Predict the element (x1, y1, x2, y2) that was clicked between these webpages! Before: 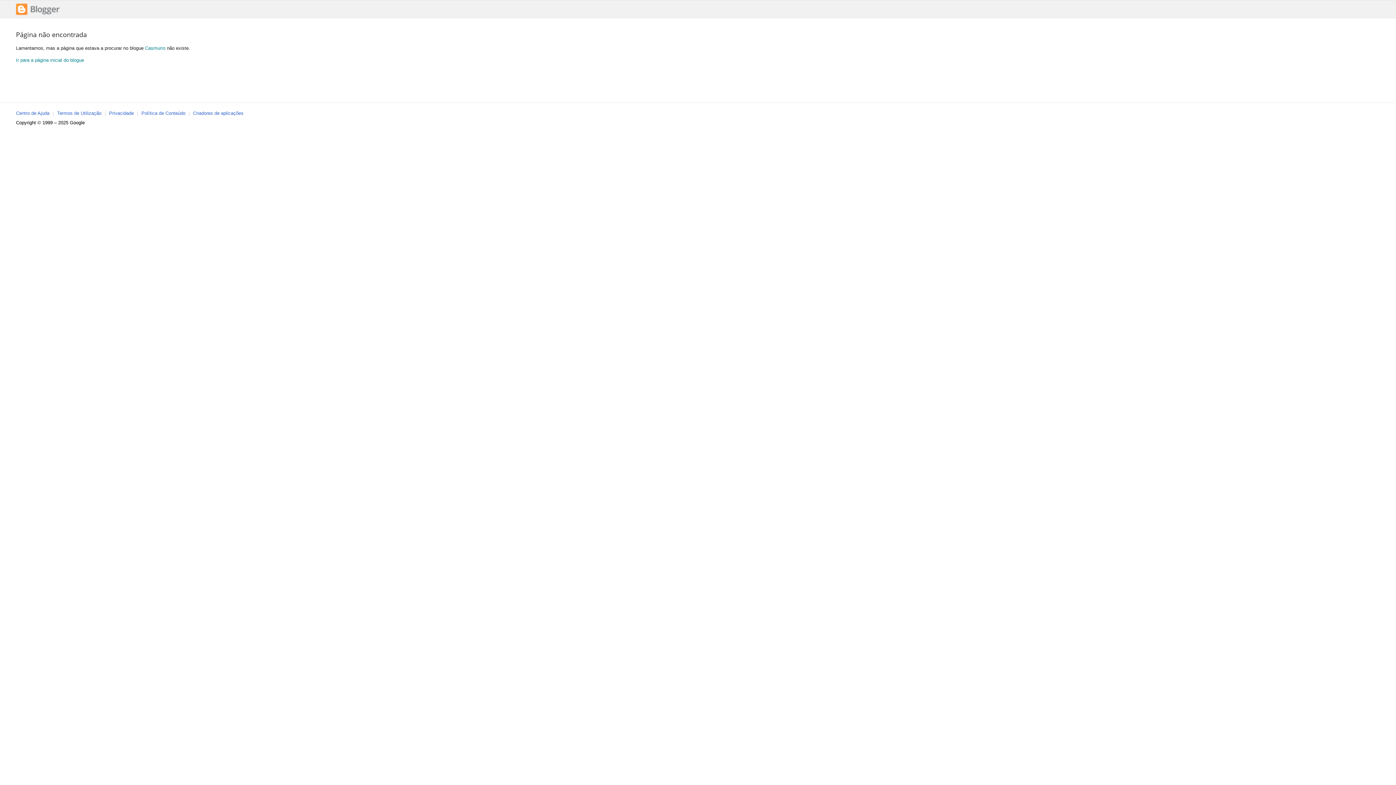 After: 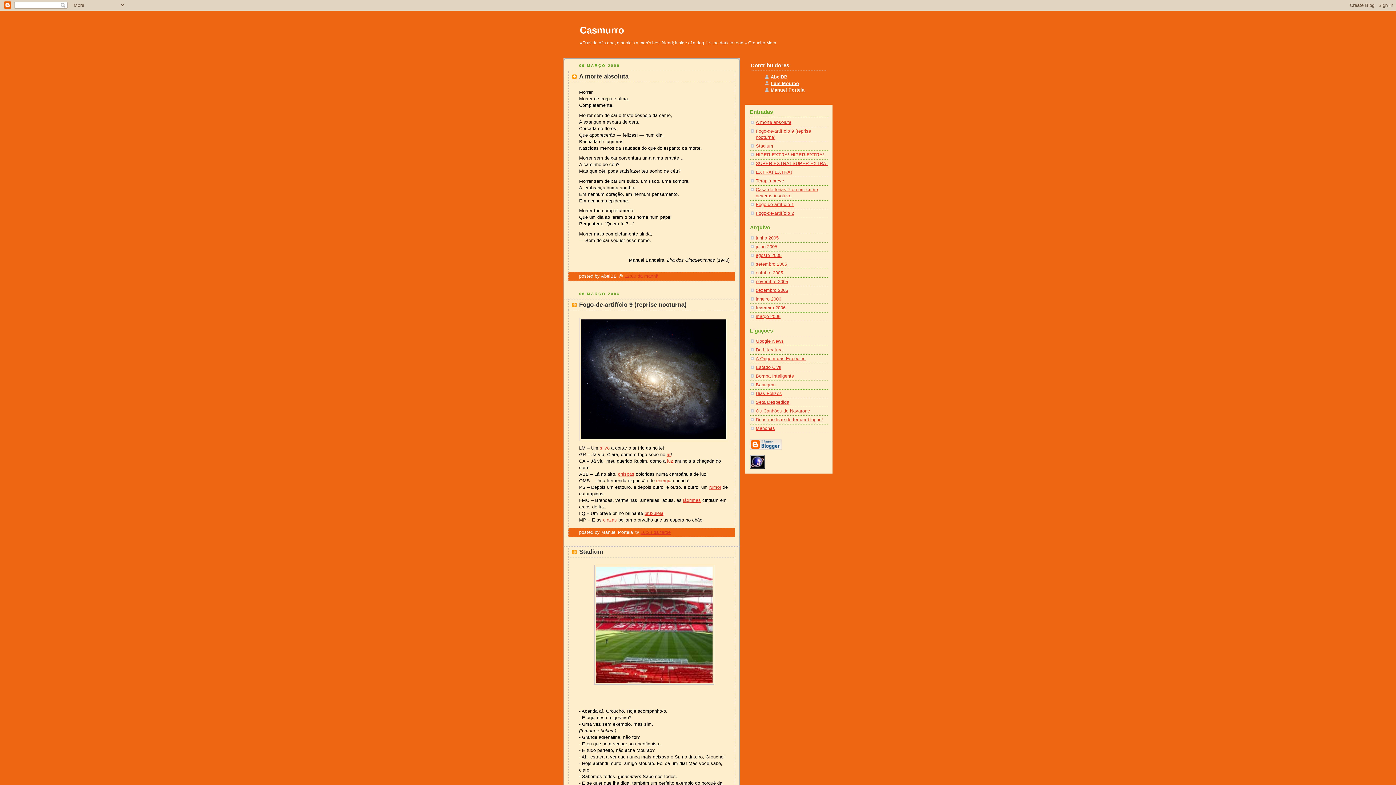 Action: label: Casmurro bbox: (145, 45, 165, 50)